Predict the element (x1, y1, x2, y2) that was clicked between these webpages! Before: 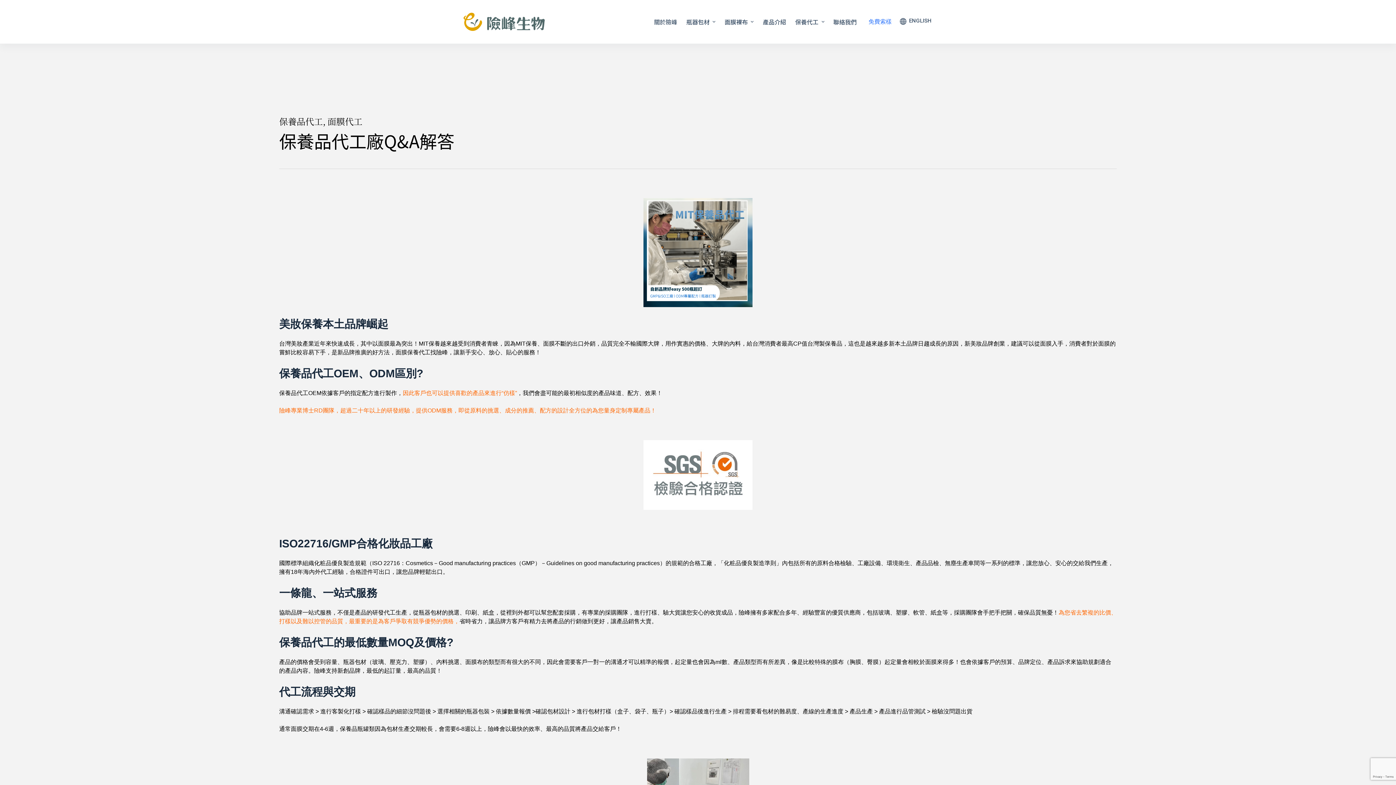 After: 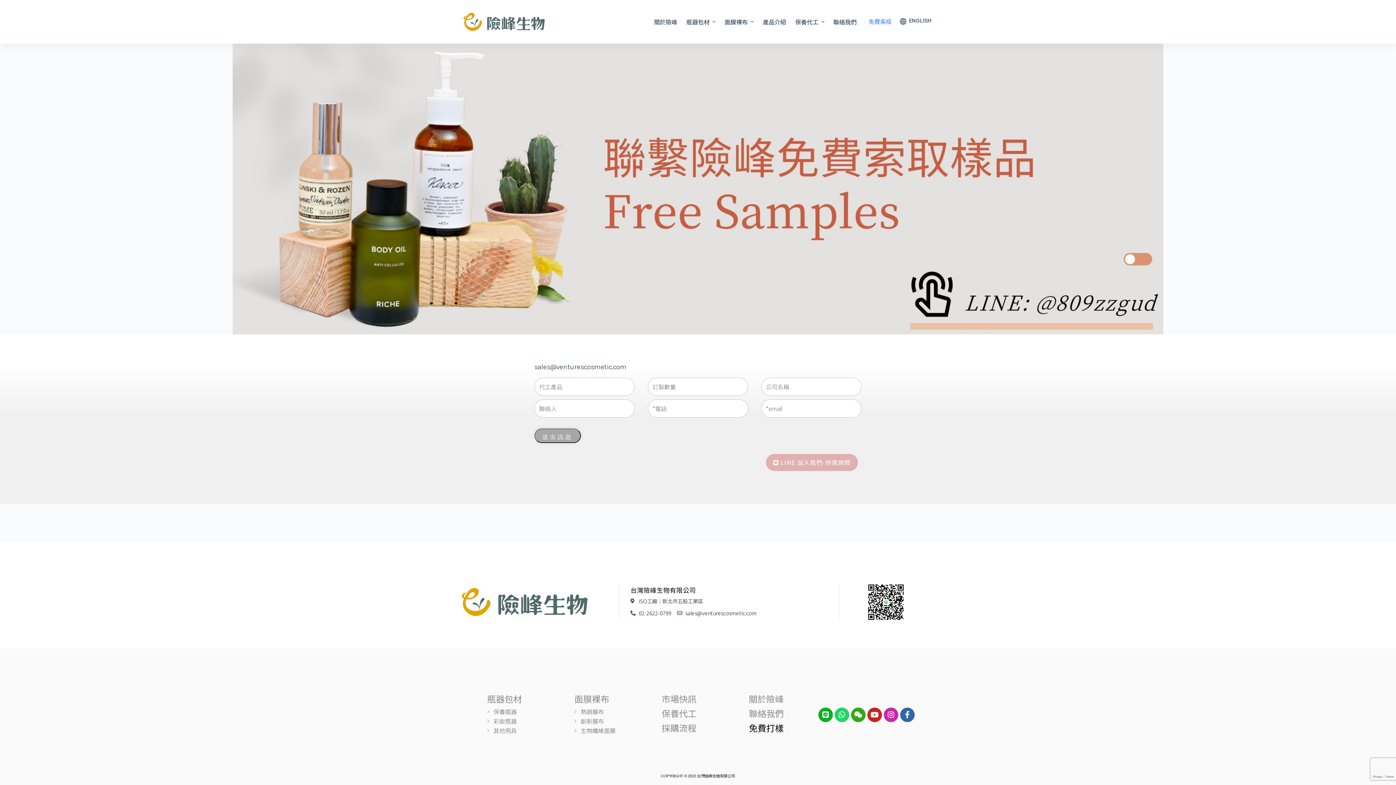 Action: label: 免費索樣 bbox: (868, 17, 892, 26)